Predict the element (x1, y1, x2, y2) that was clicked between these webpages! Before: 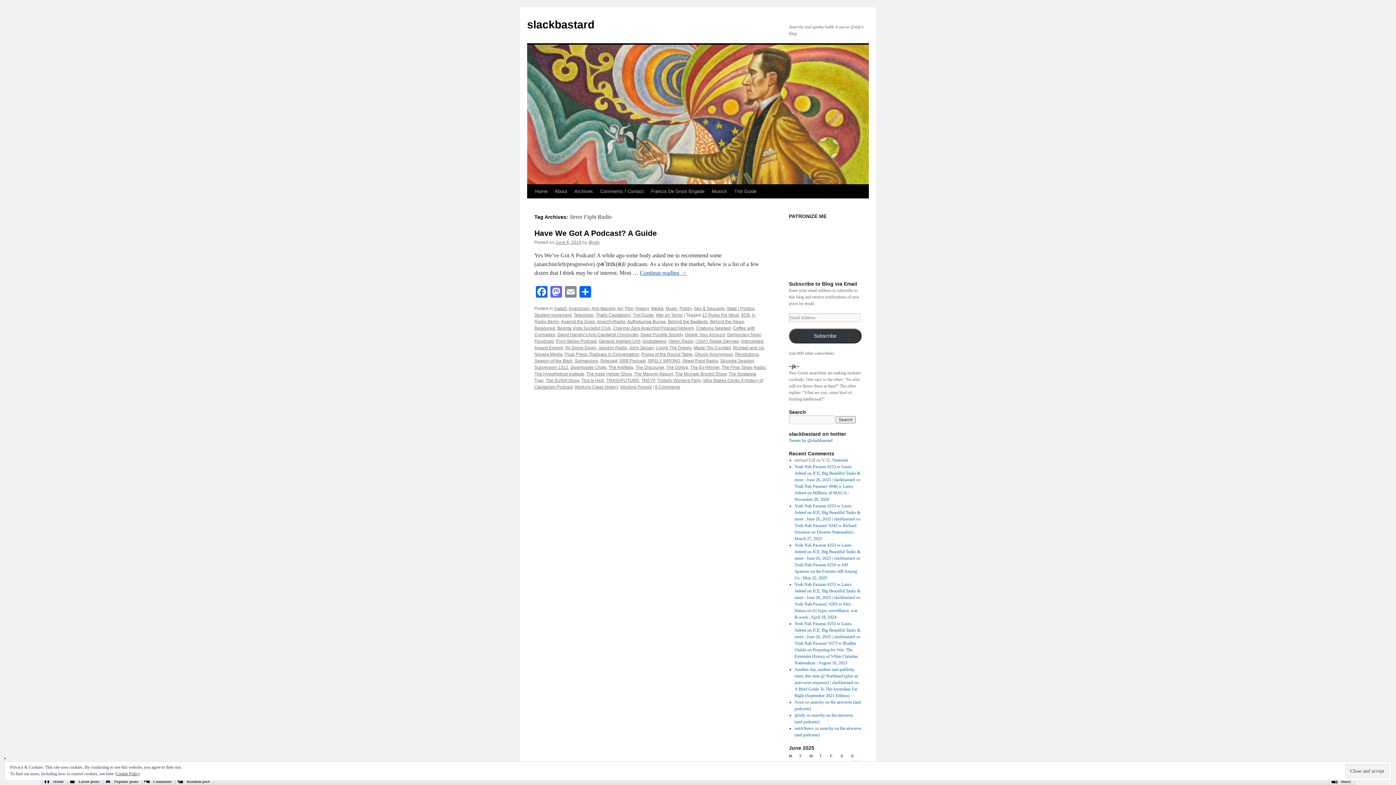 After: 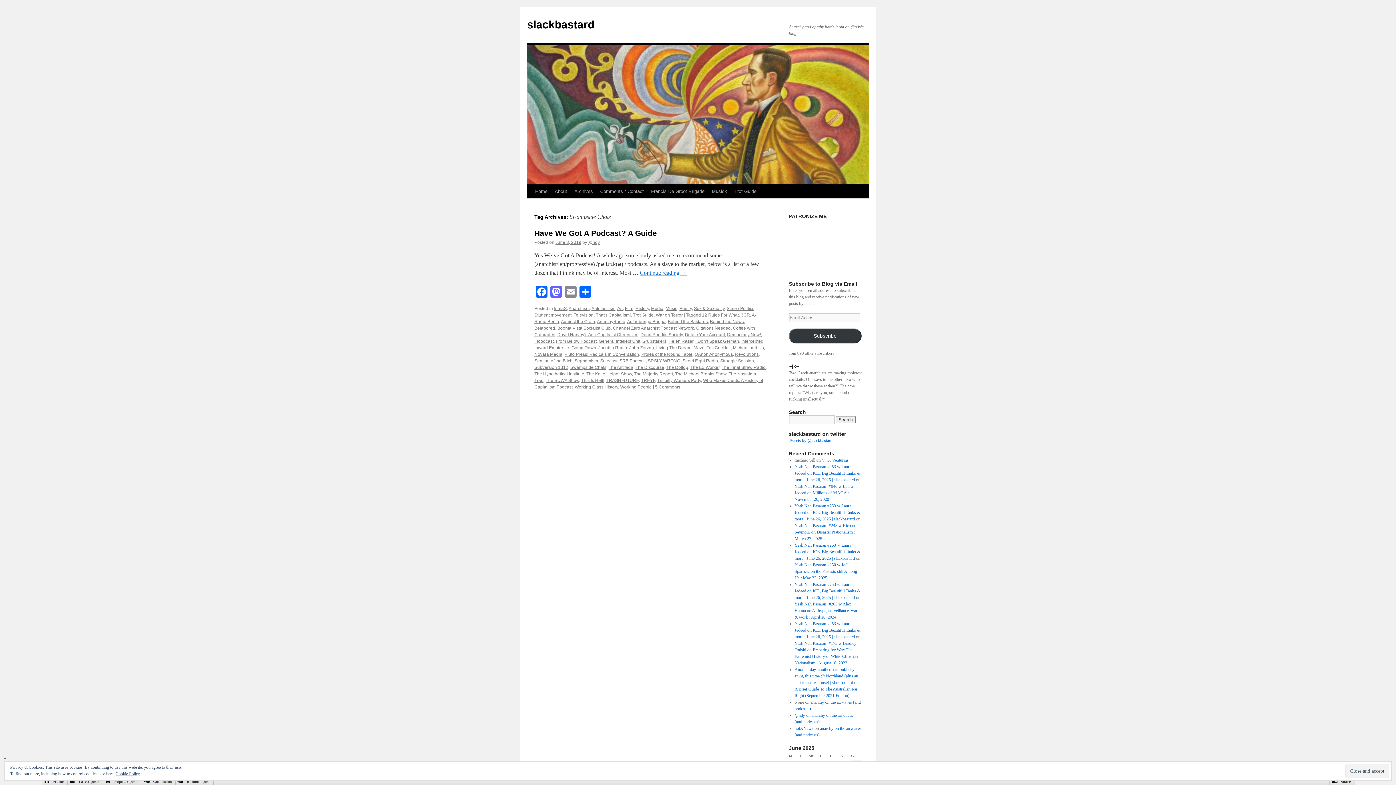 Action: label: Swampside Chats bbox: (570, 365, 606, 370)